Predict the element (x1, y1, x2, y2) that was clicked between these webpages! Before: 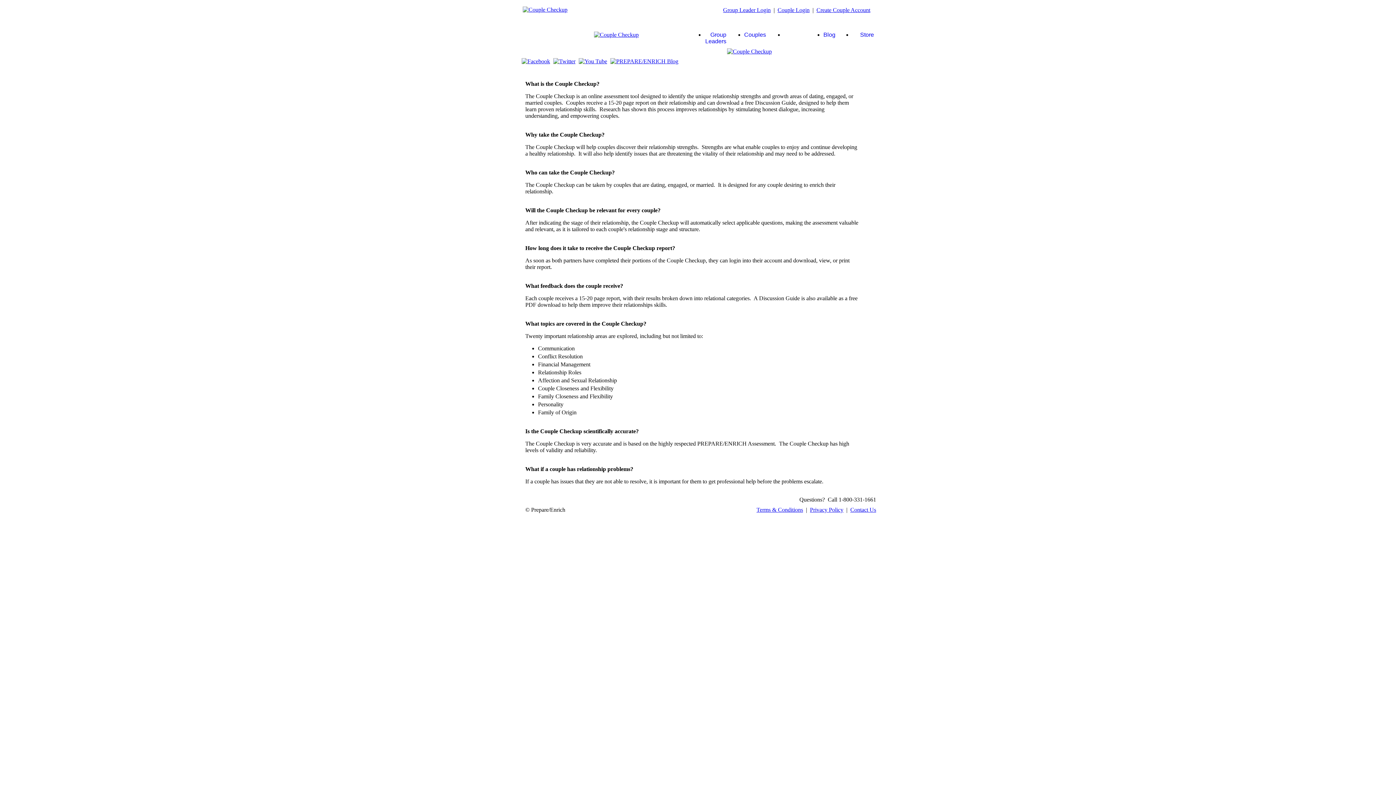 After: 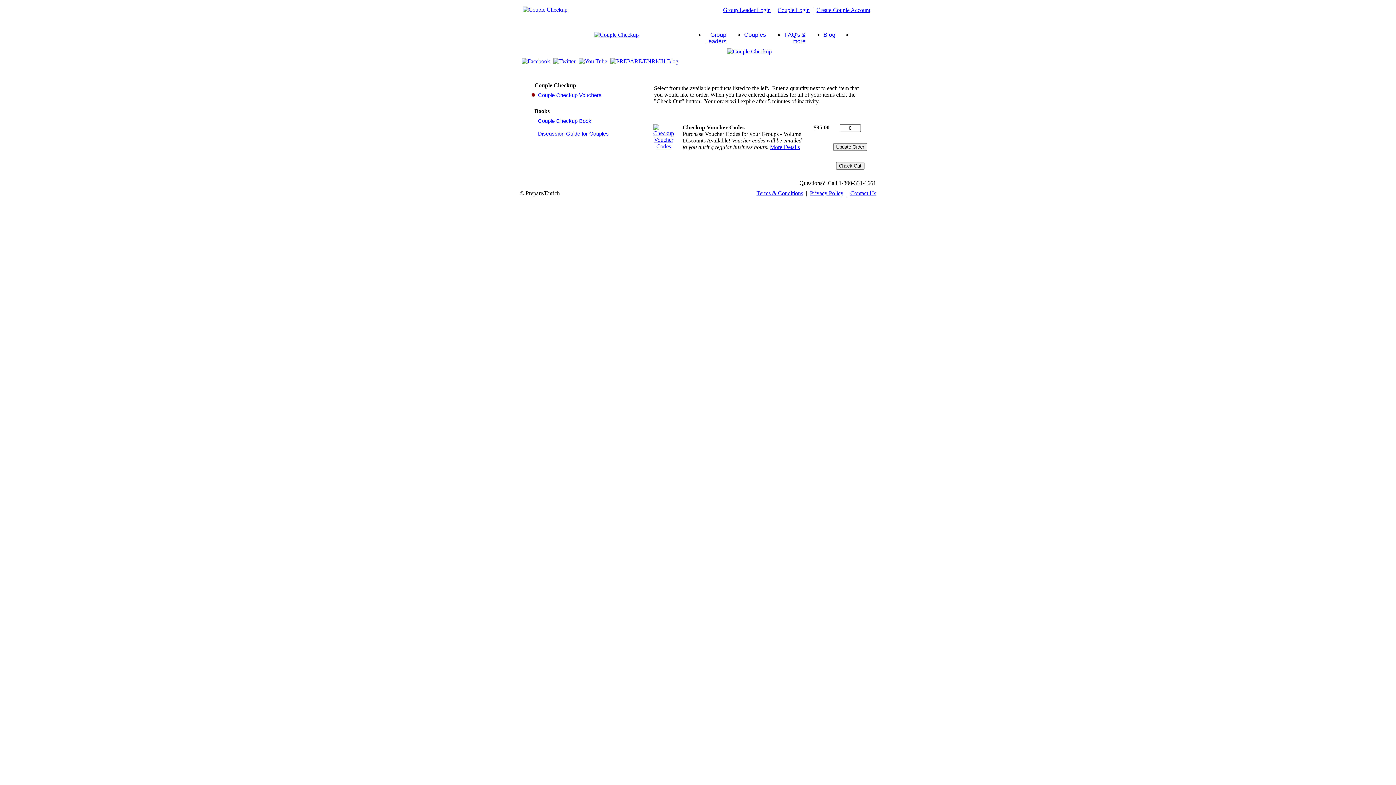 Action: label: Store bbox: (860, 26, 874, 37)